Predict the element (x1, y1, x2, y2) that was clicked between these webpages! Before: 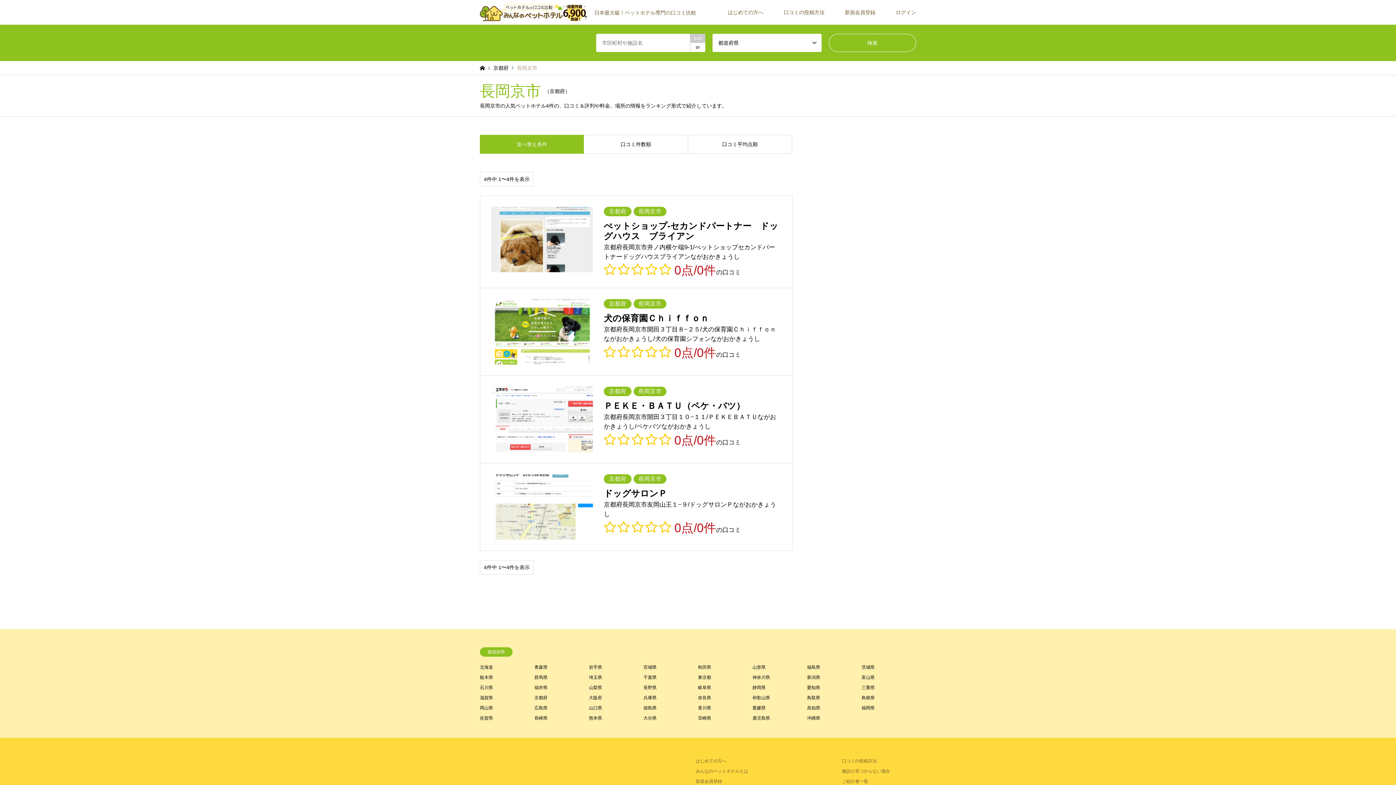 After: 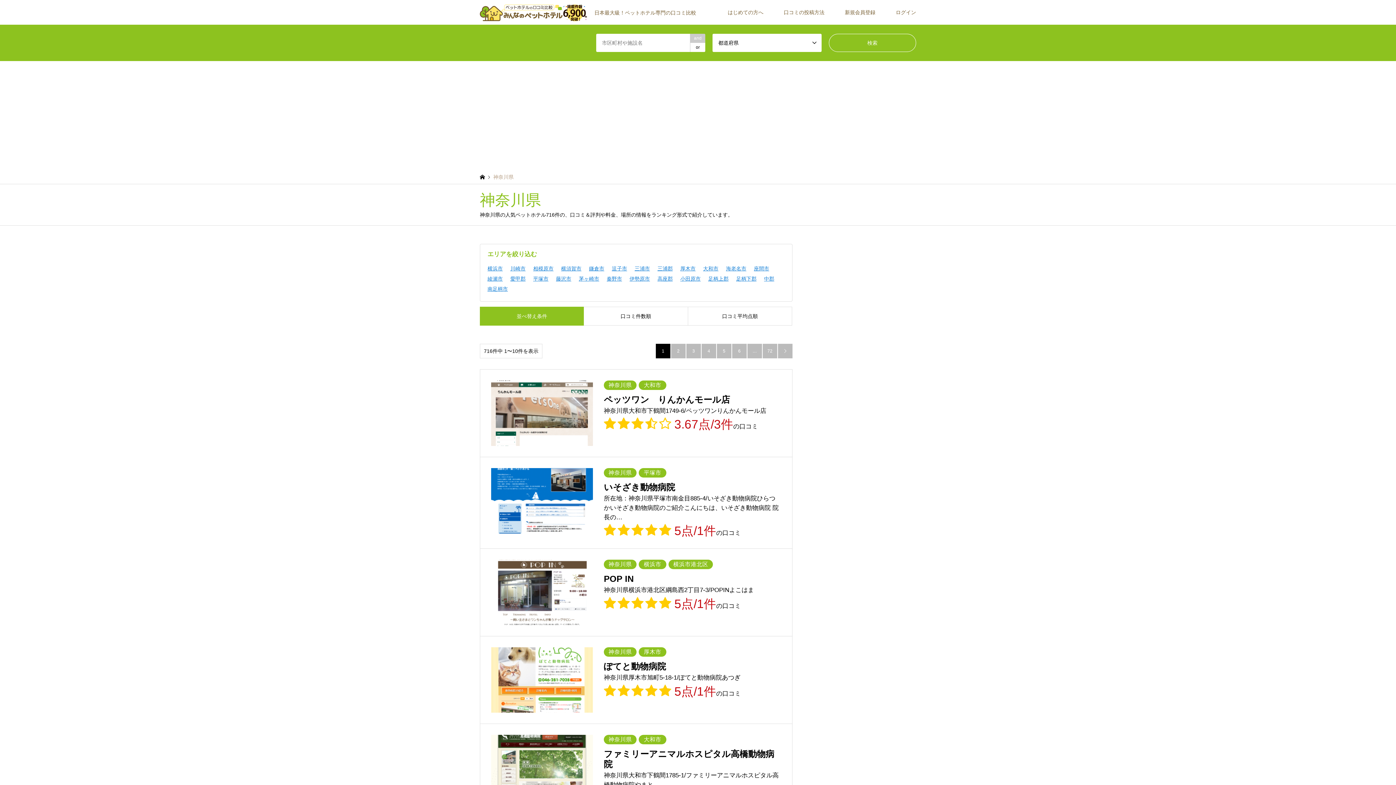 Action: bbox: (752, 675, 770, 680) label: 神奈川県